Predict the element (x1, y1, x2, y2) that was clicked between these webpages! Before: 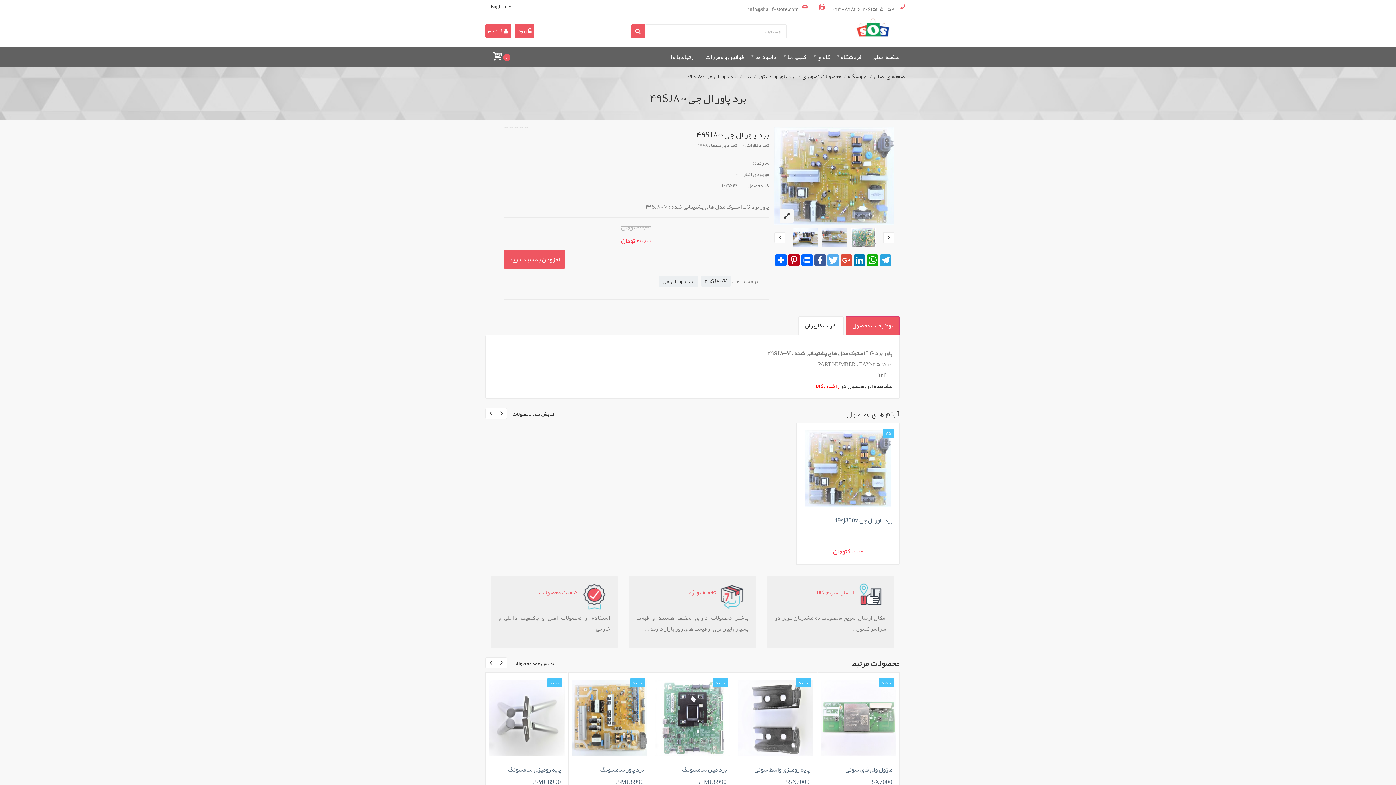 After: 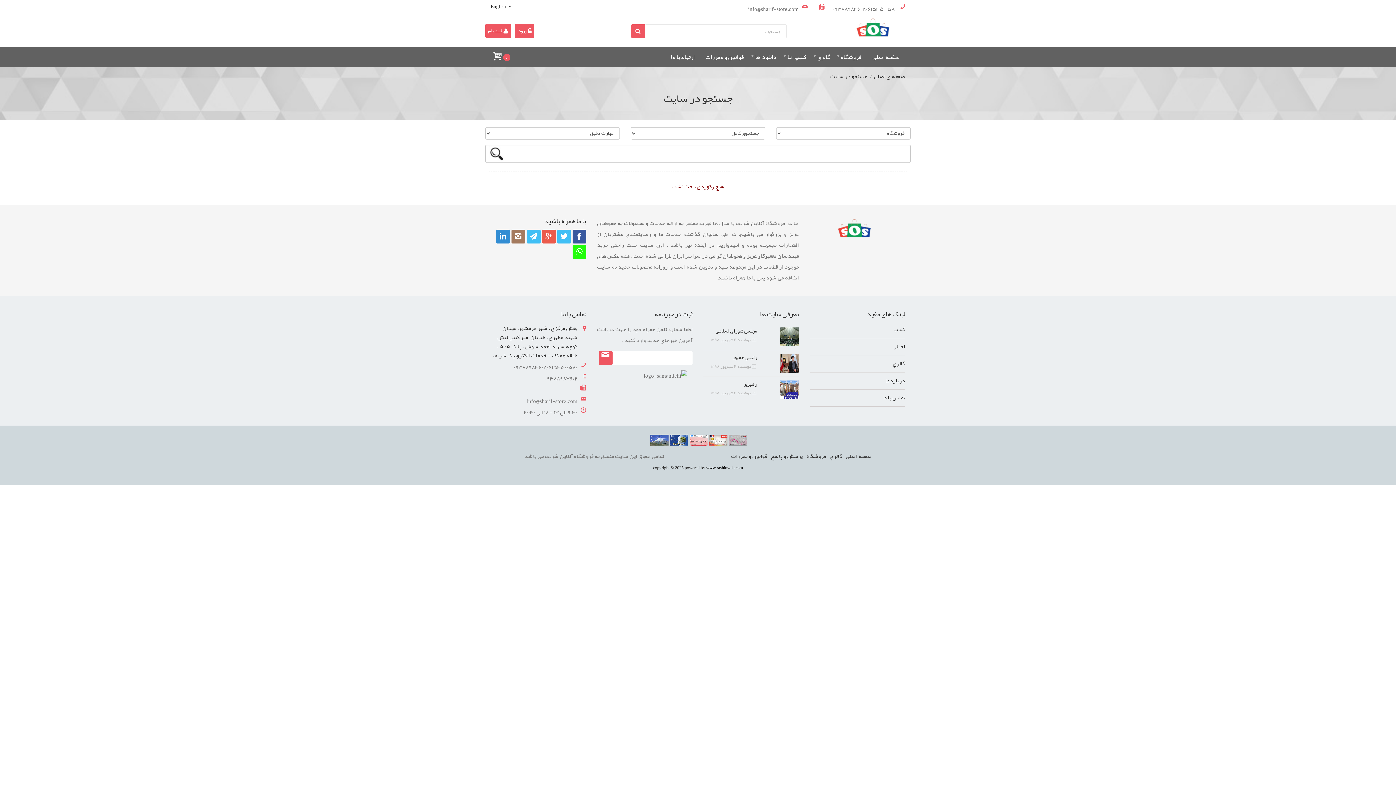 Action: label: 49SJ800V bbox: (705, 275, 727, 286)